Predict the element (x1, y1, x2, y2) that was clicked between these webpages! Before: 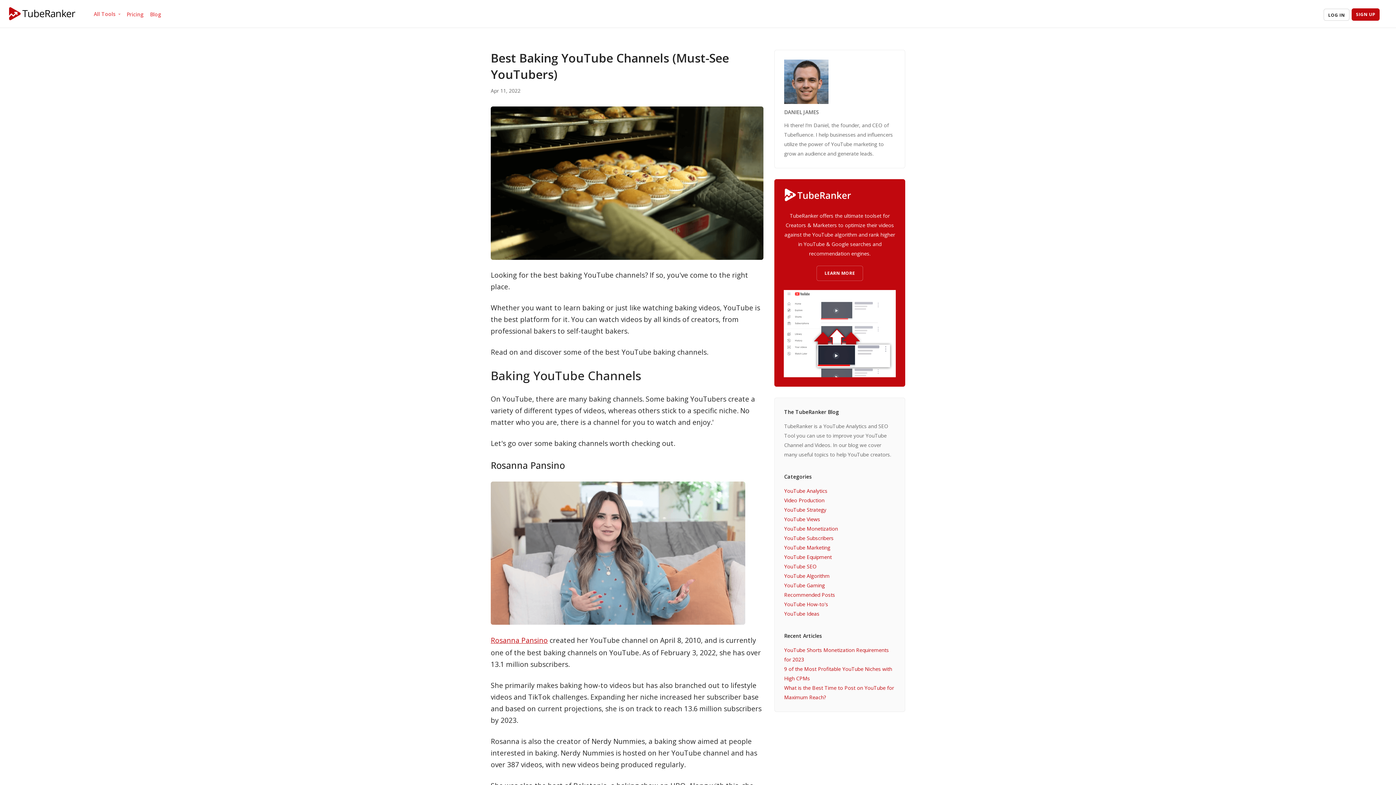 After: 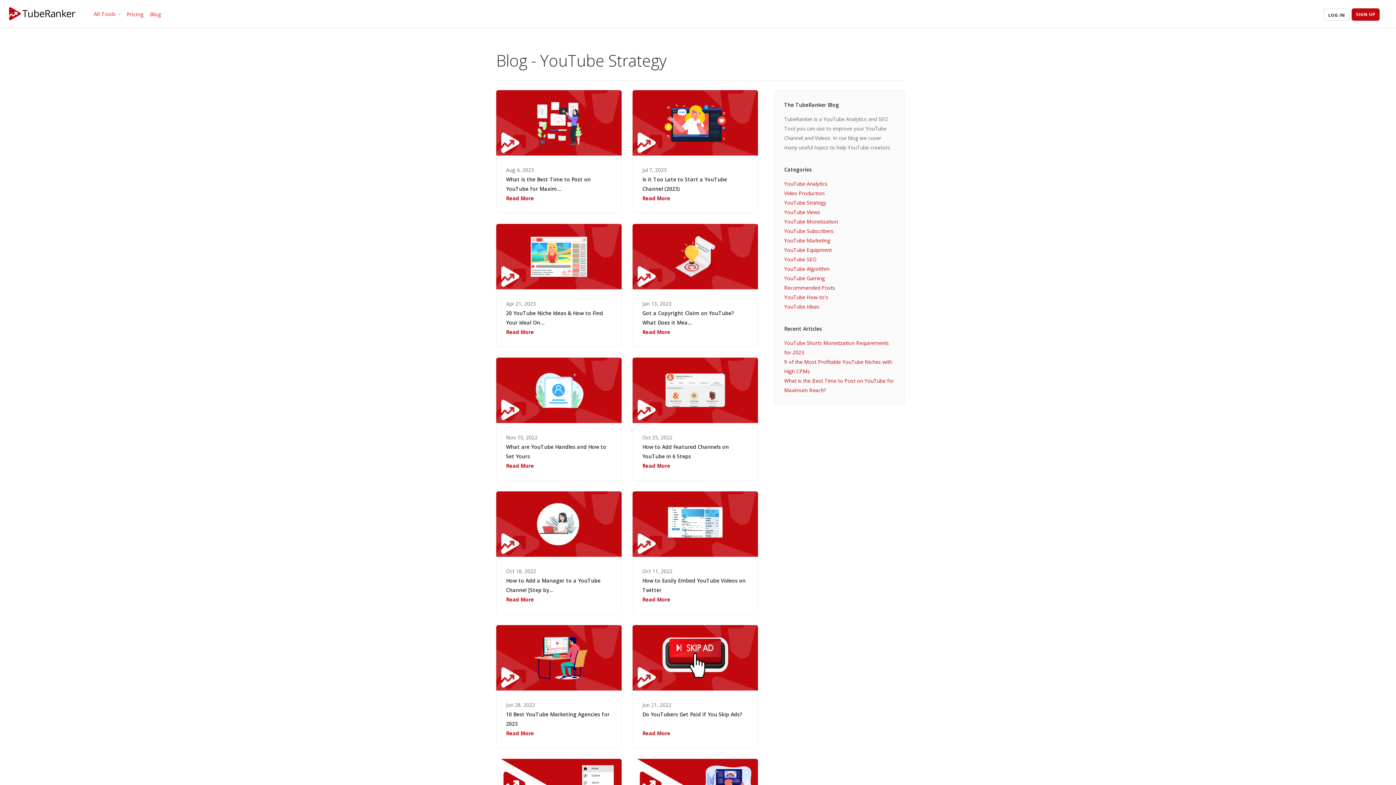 Action: label: YouTube Strategy bbox: (784, 506, 826, 513)